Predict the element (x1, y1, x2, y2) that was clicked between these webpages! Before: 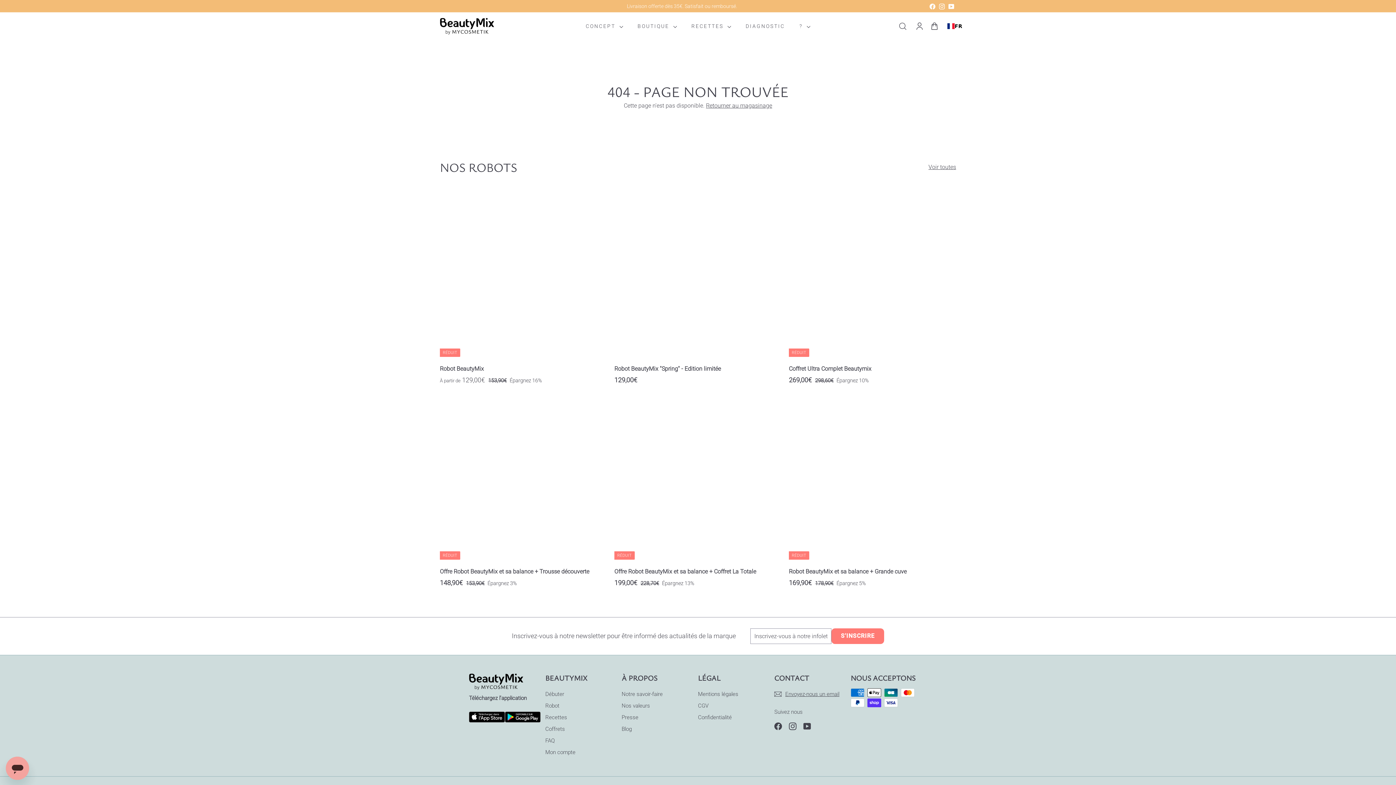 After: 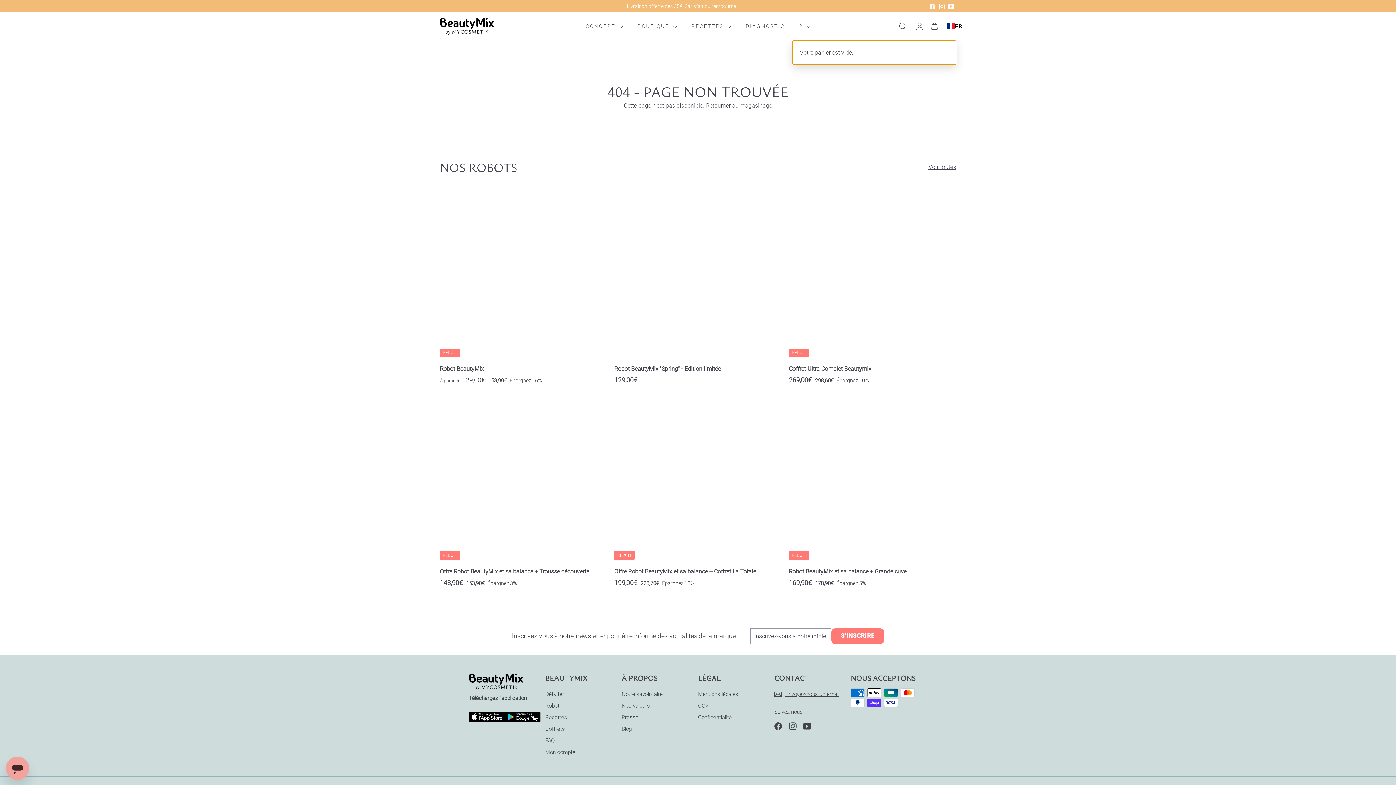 Action: bbox: (927, 16, 942, 35) label: 


Panier

